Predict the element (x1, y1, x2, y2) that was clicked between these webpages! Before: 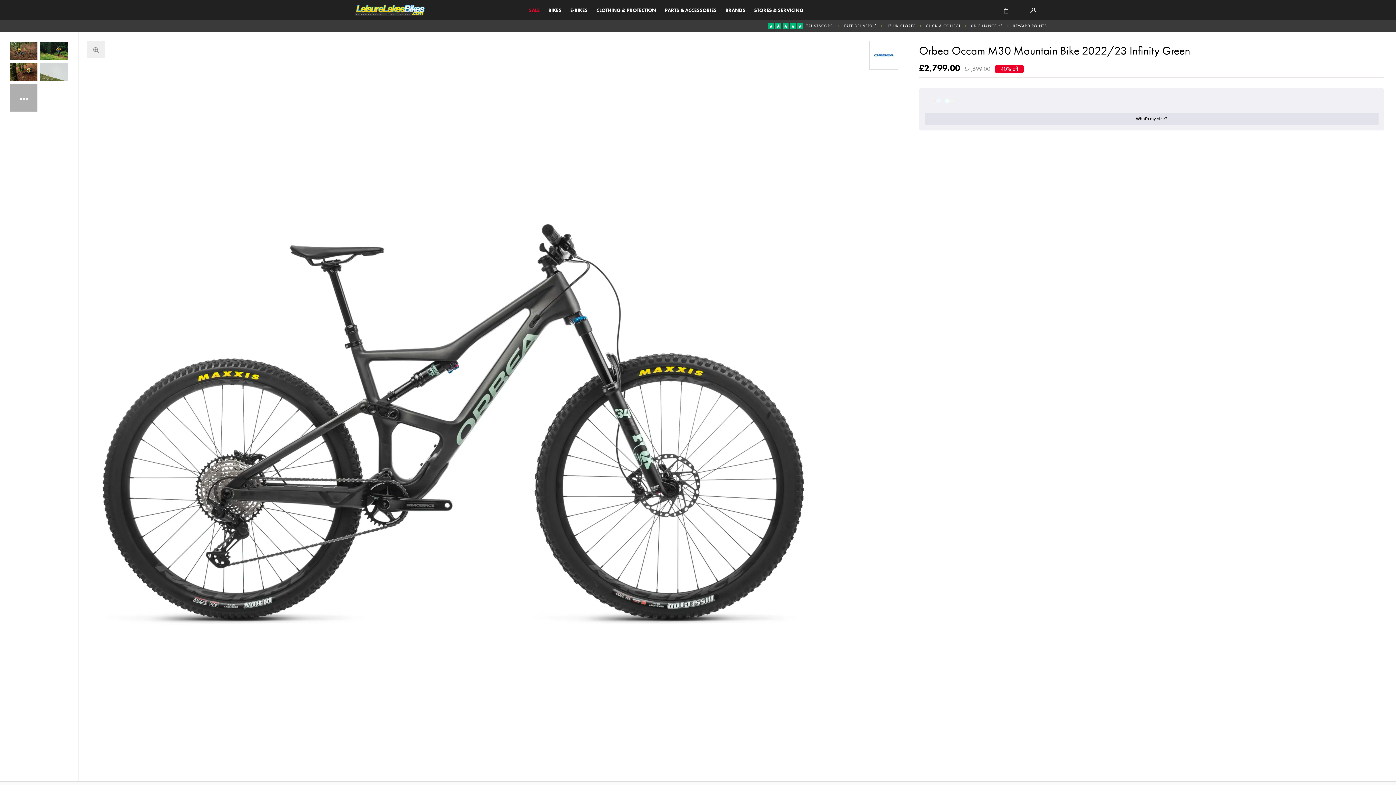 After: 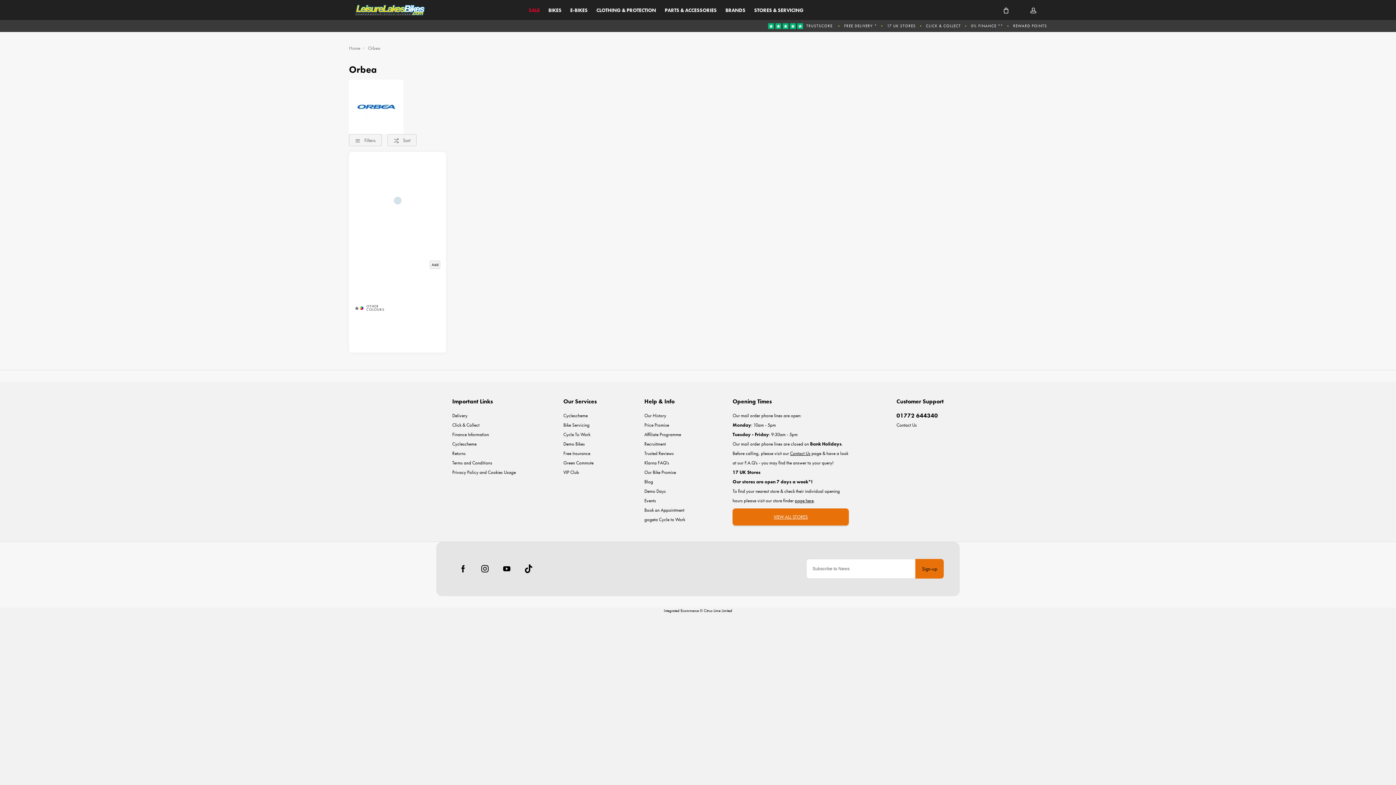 Action: bbox: (866, 37, 901, 72)